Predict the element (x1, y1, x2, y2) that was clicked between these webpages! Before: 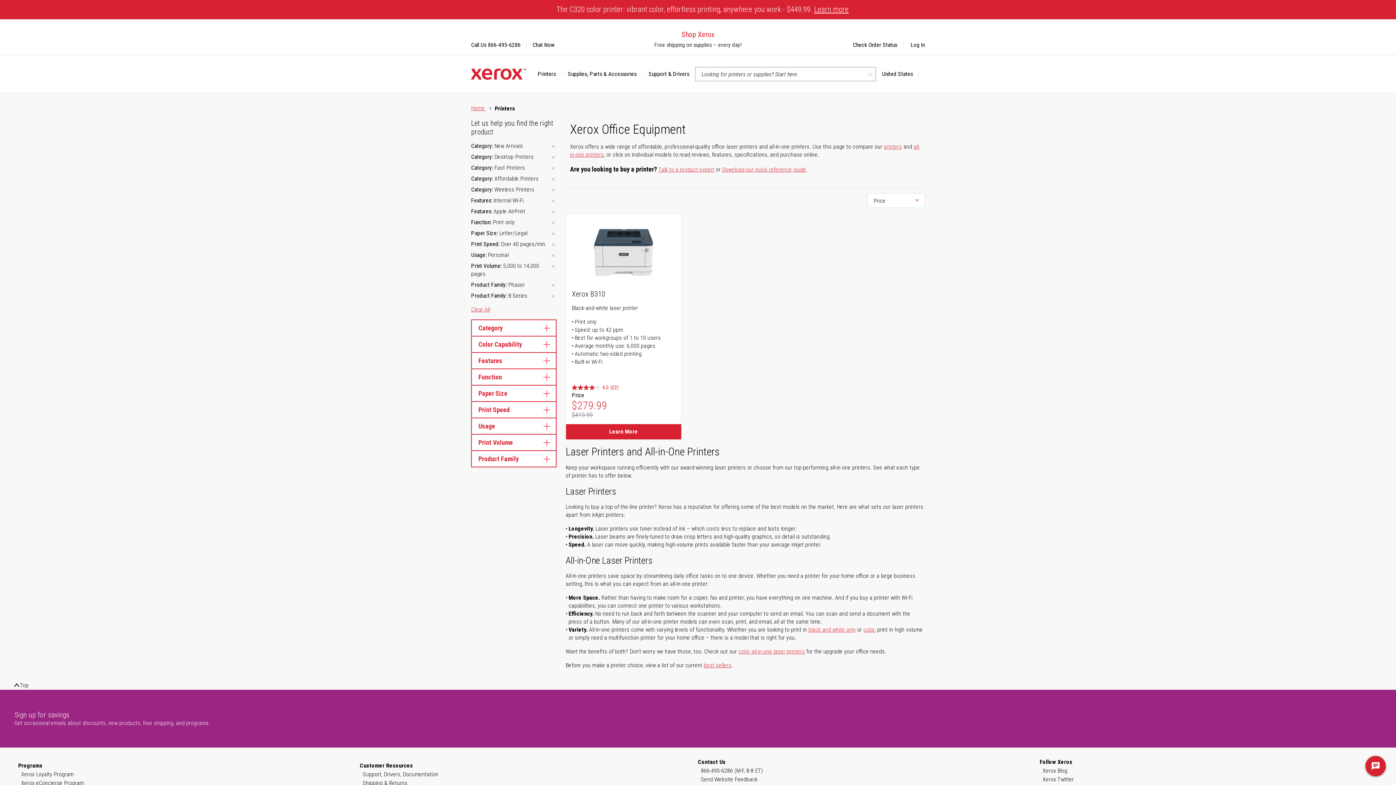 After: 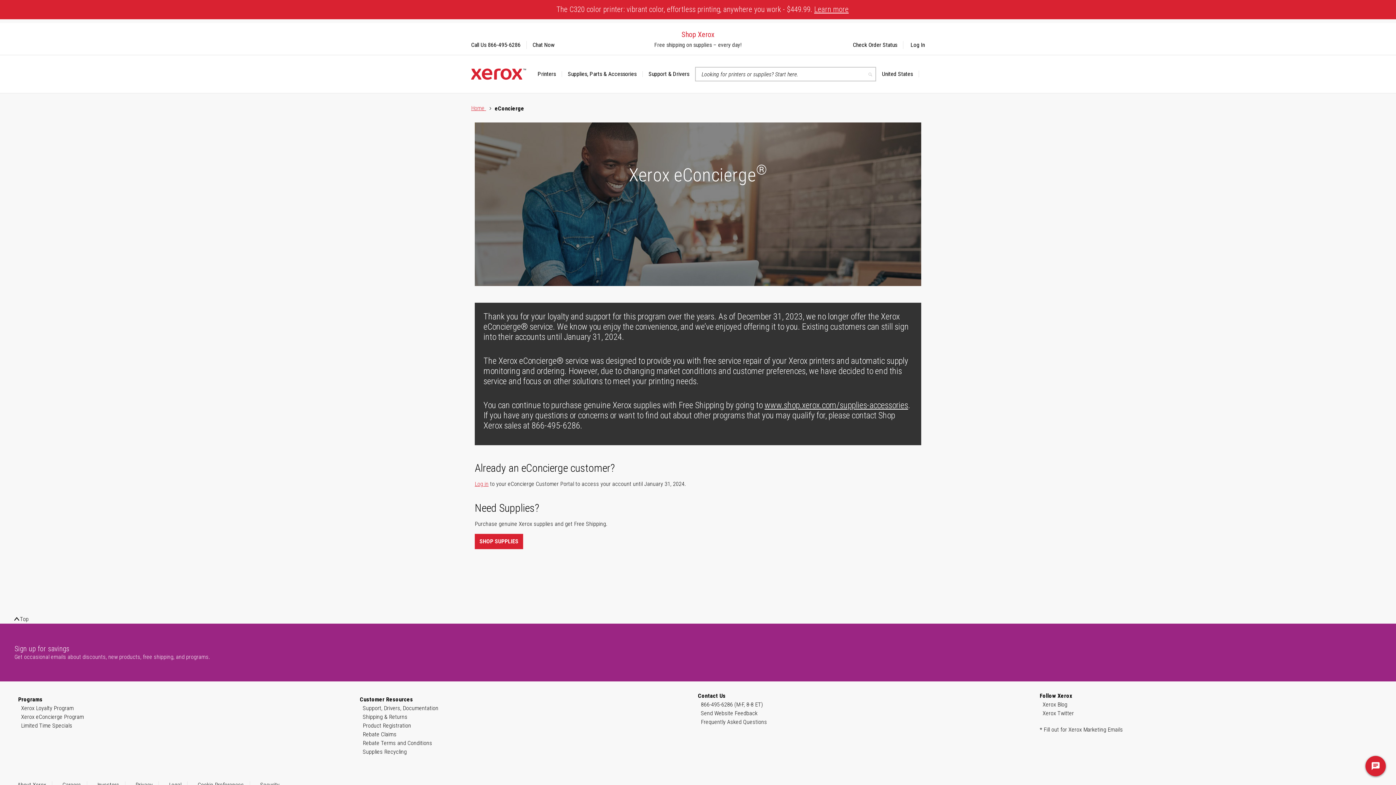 Action: bbox: (21, 779, 84, 788) label: Xerox eConcierge Program